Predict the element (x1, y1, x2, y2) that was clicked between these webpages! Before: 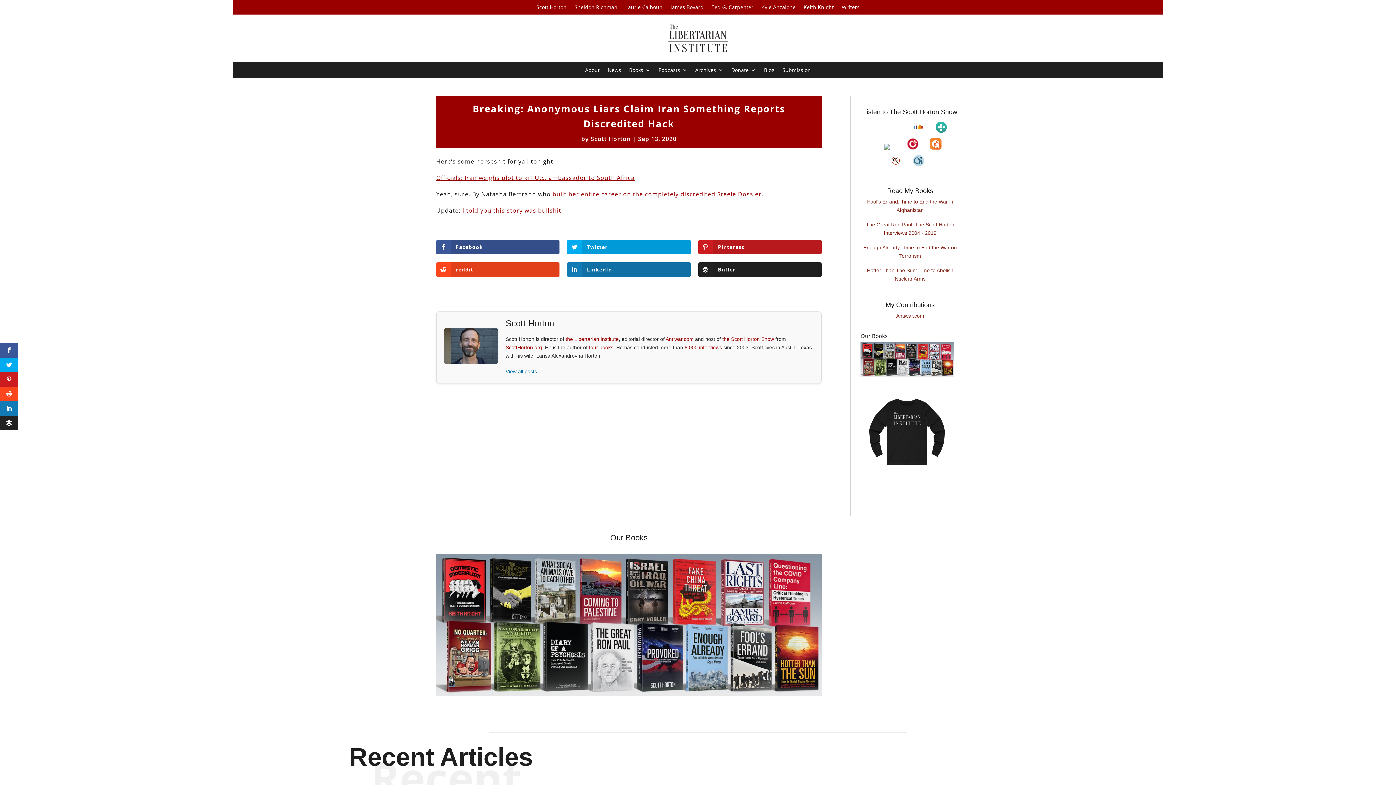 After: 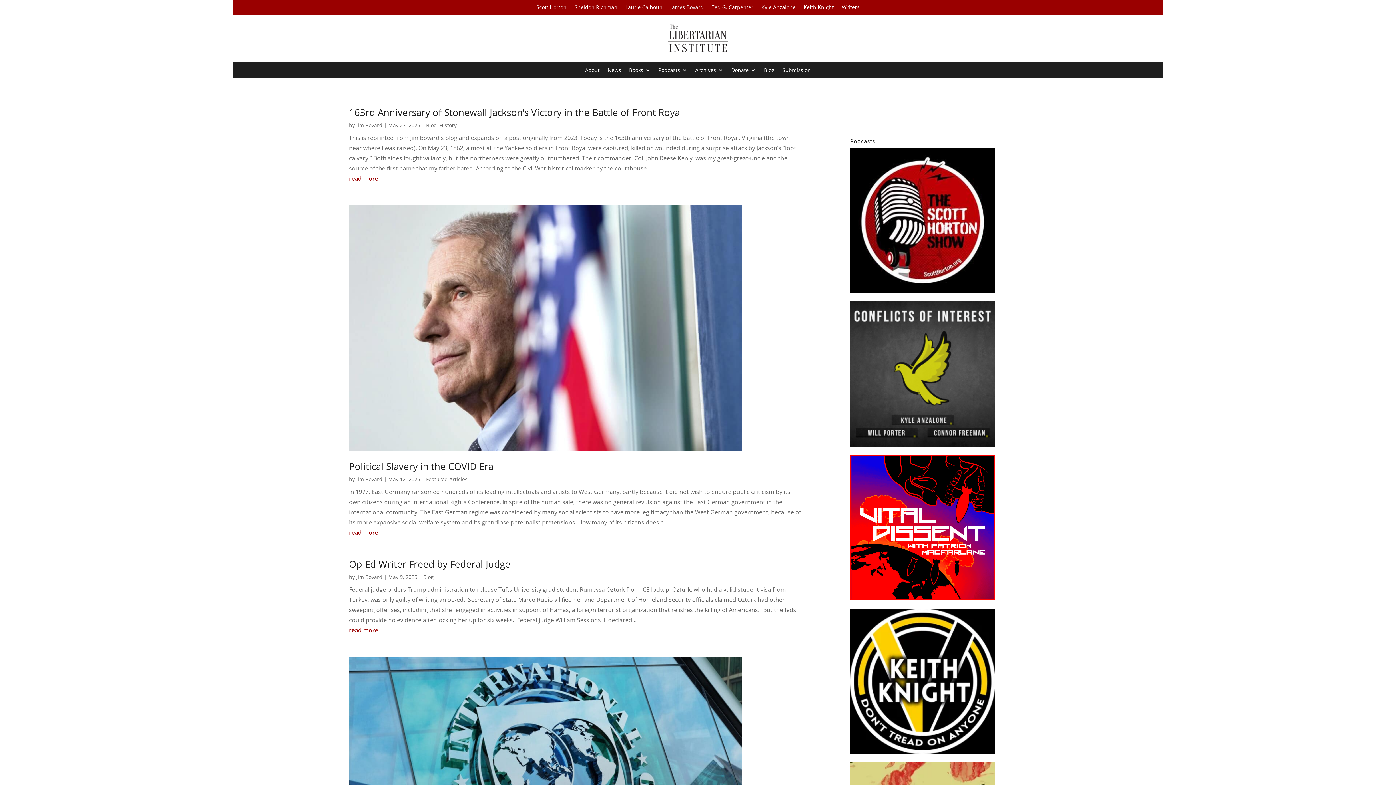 Action: label: James Bovard bbox: (670, 4, 703, 12)